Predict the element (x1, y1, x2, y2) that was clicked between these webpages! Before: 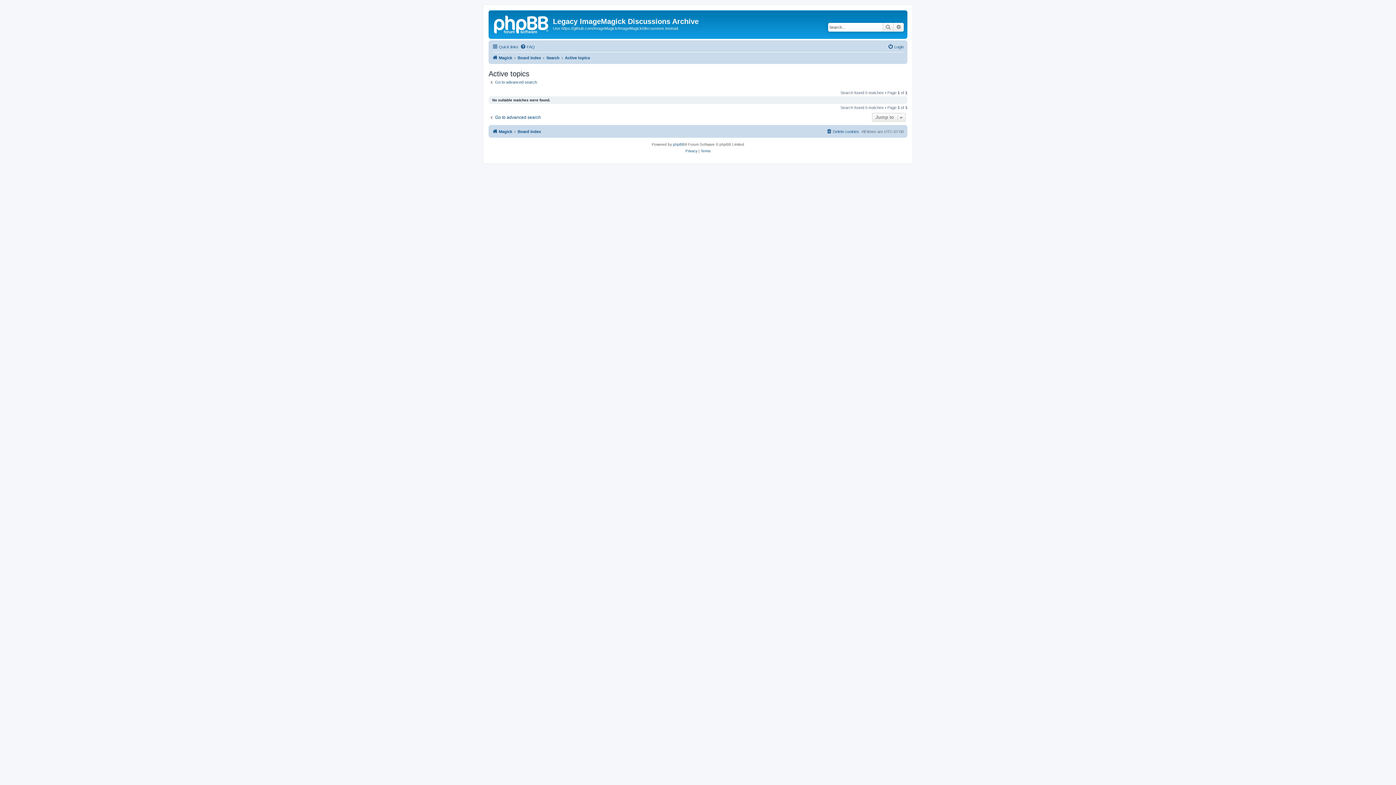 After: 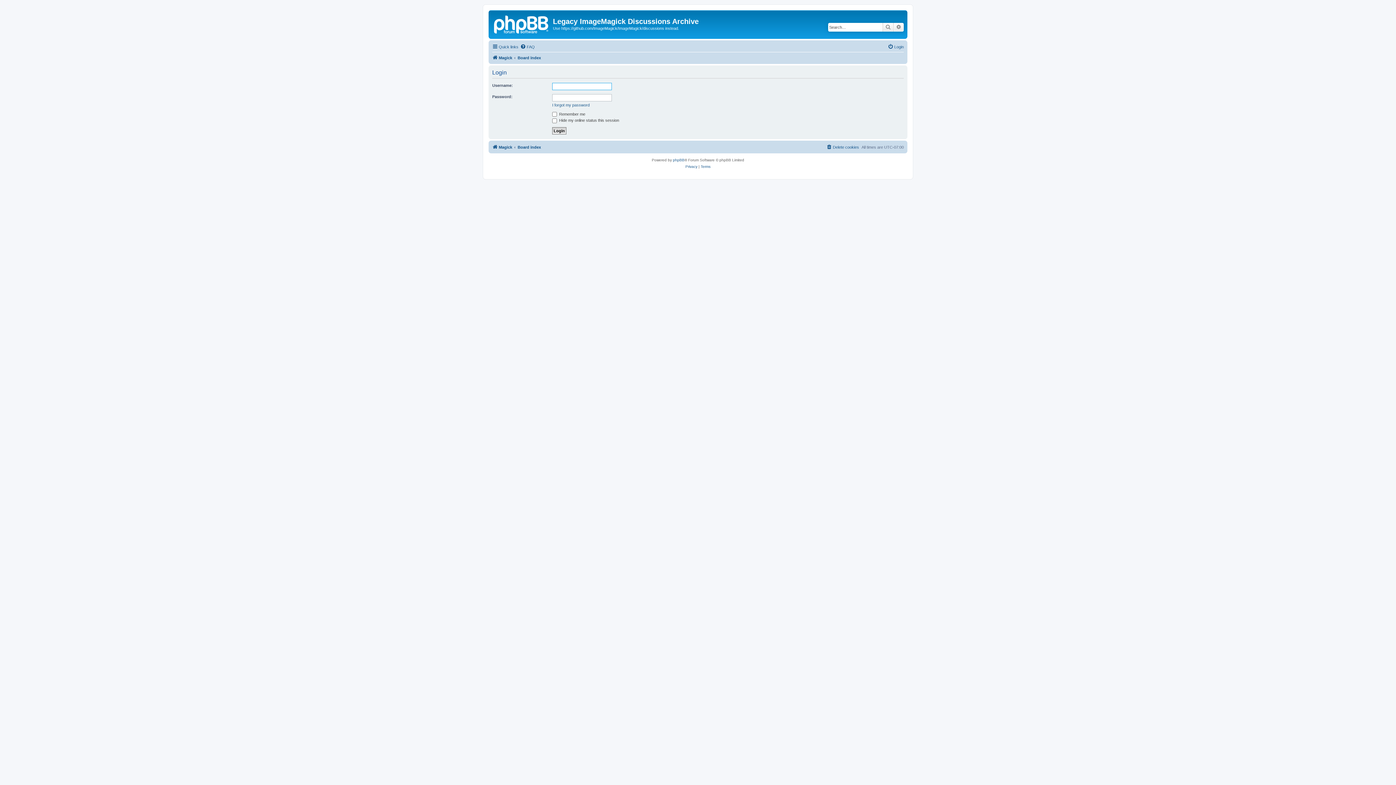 Action: label: Login bbox: (888, 42, 904, 51)